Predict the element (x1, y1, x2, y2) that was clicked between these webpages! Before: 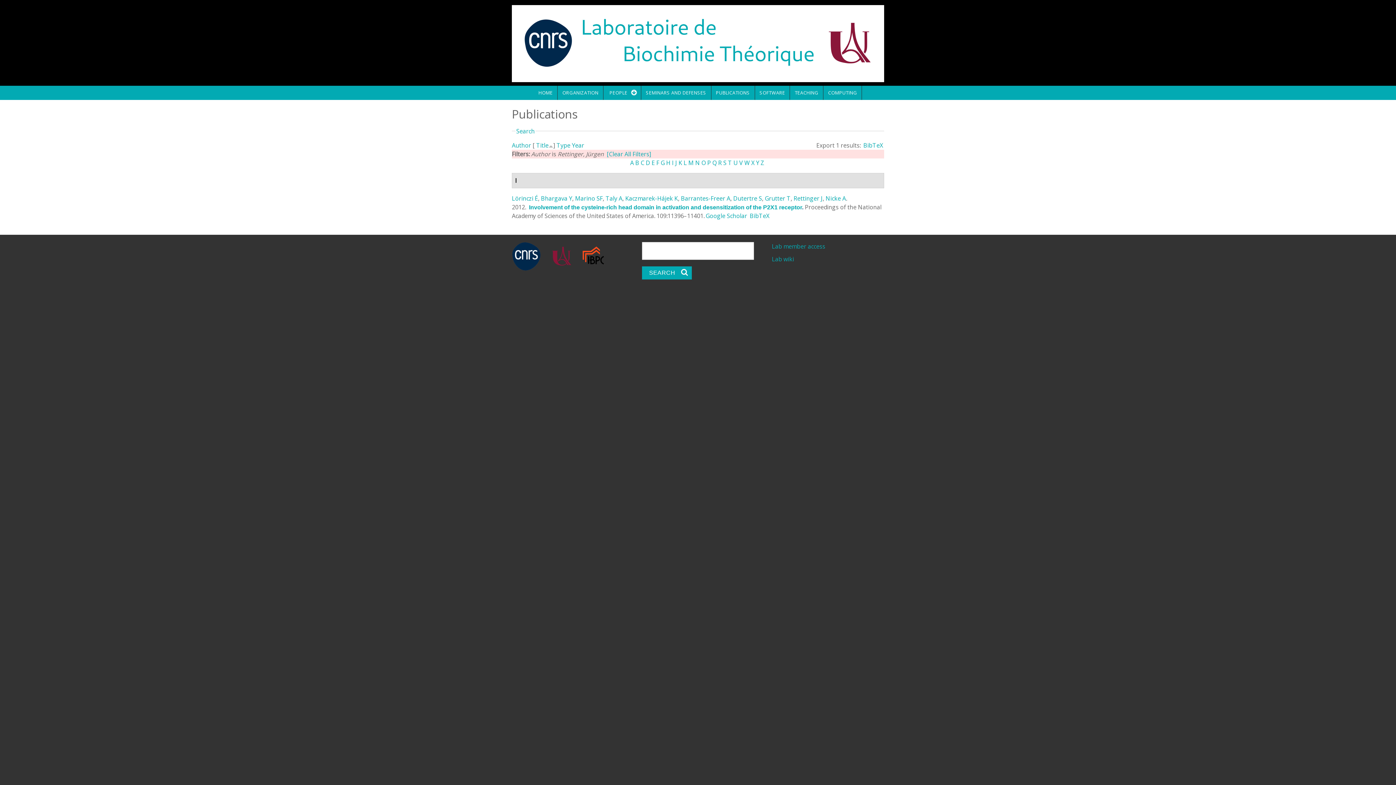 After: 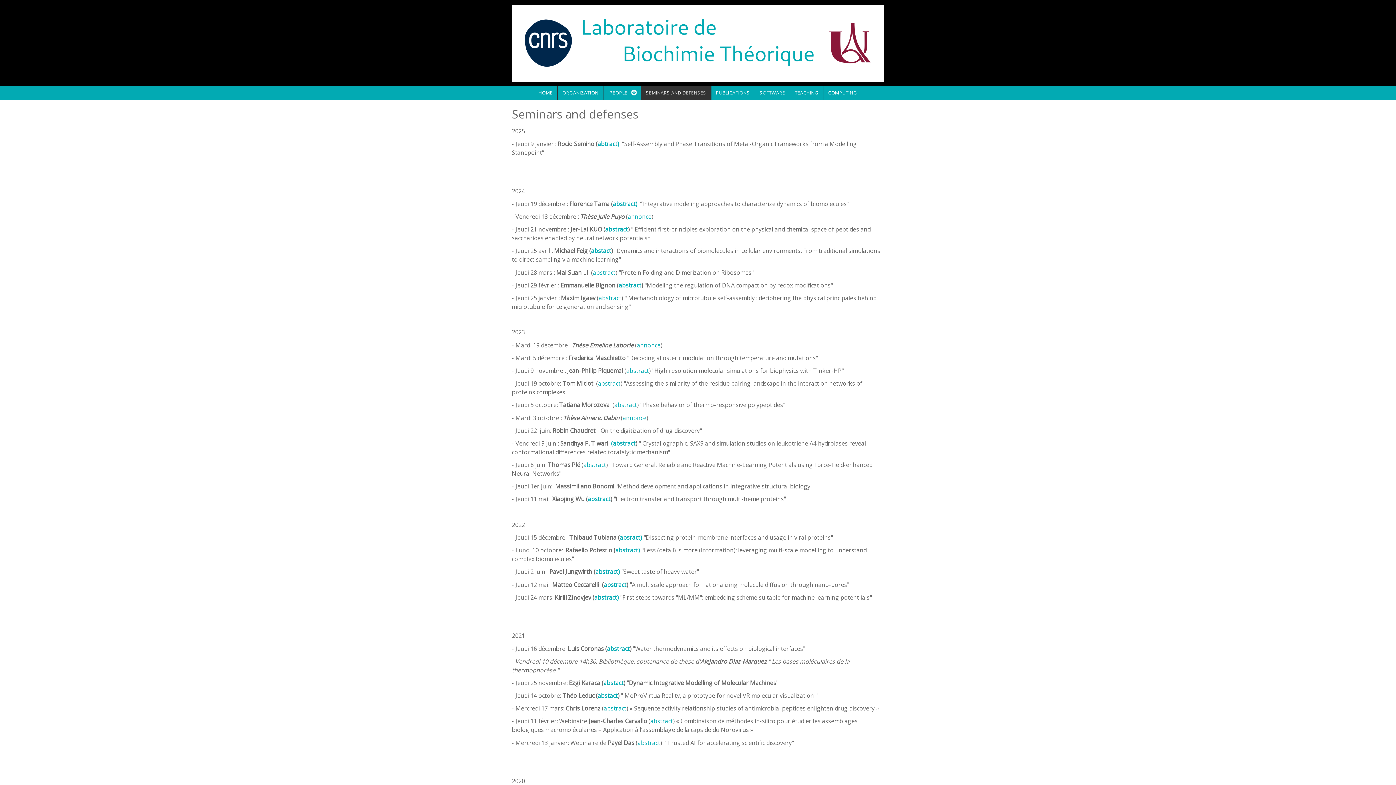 Action: label: SEMINARS AND DEFENSES bbox: (641, 85, 711, 100)